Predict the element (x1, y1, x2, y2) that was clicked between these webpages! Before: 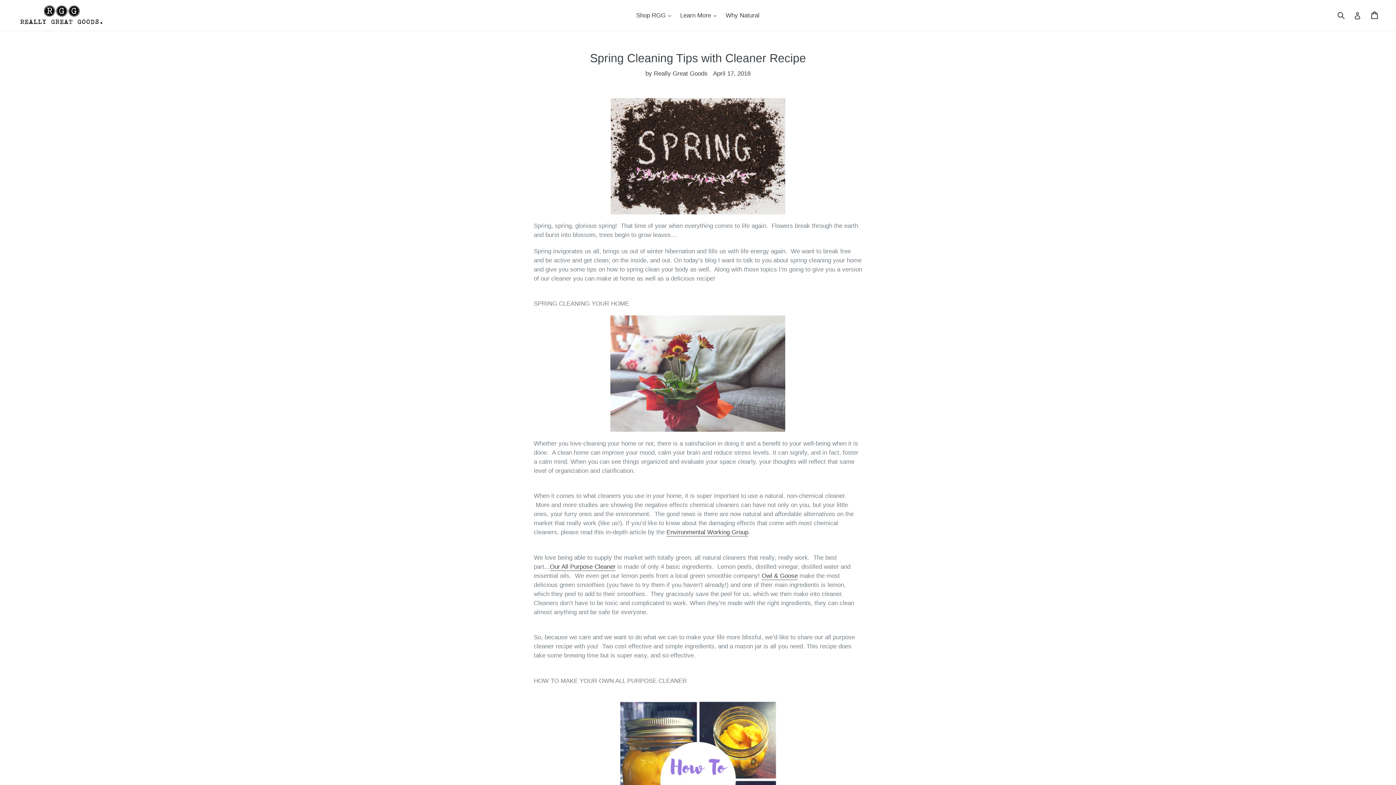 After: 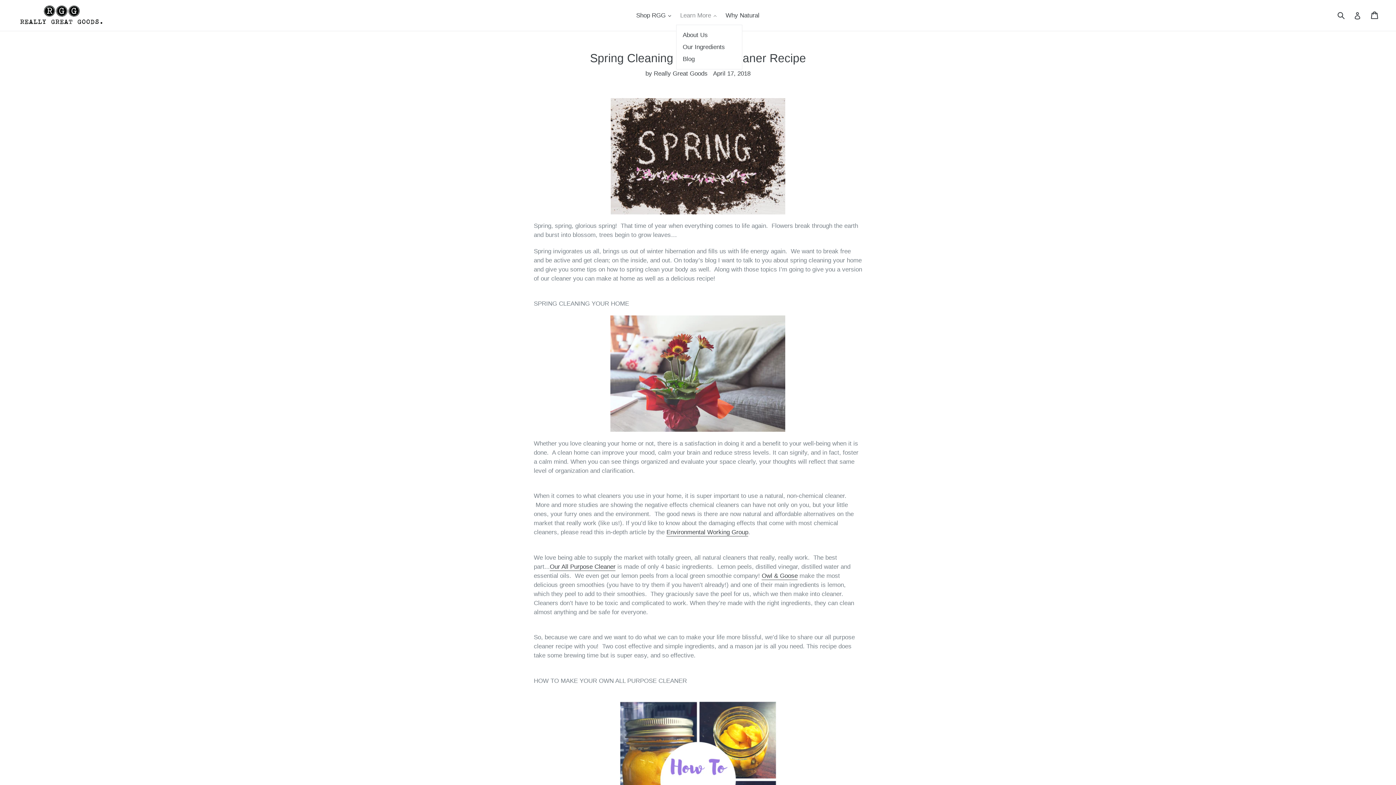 Action: label: Learn More 
expand bbox: (676, 9, 720, 21)